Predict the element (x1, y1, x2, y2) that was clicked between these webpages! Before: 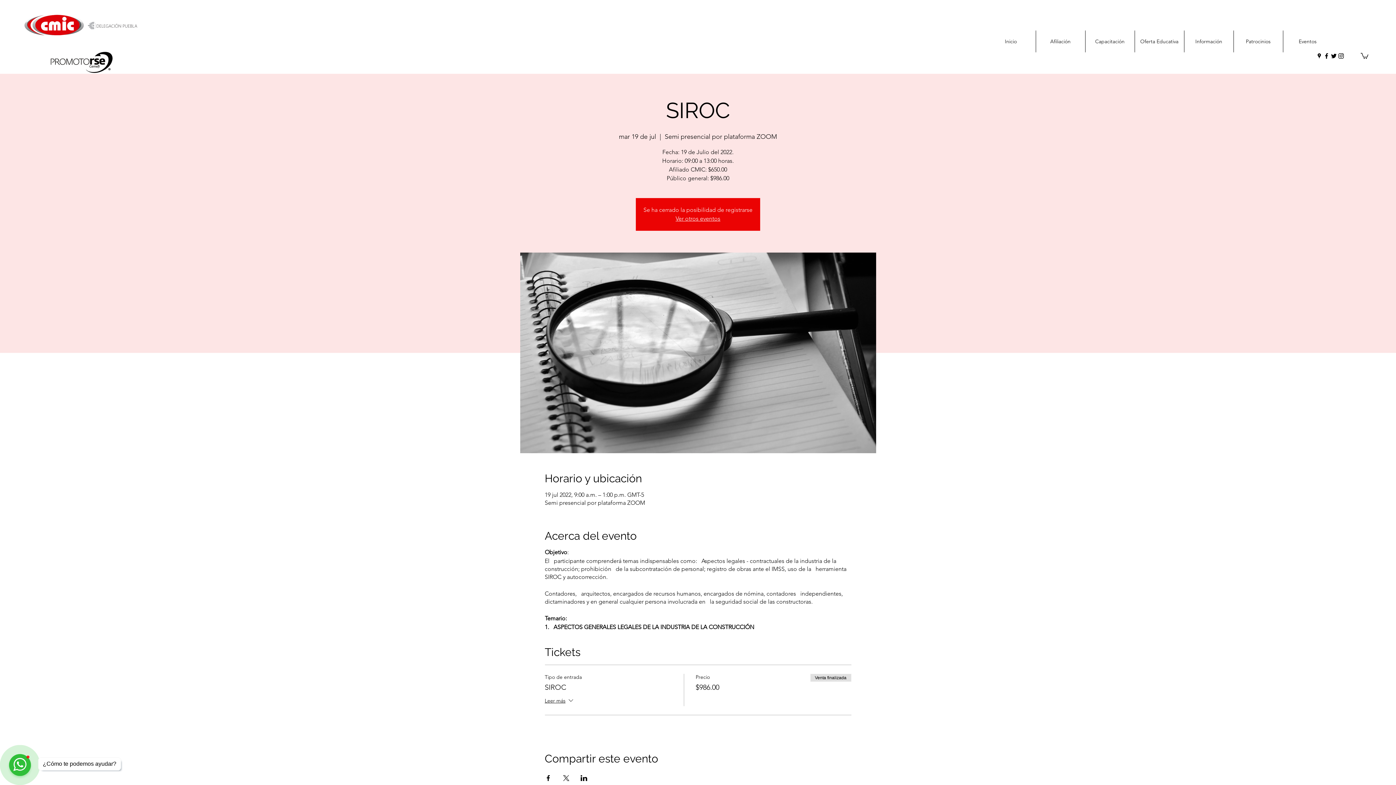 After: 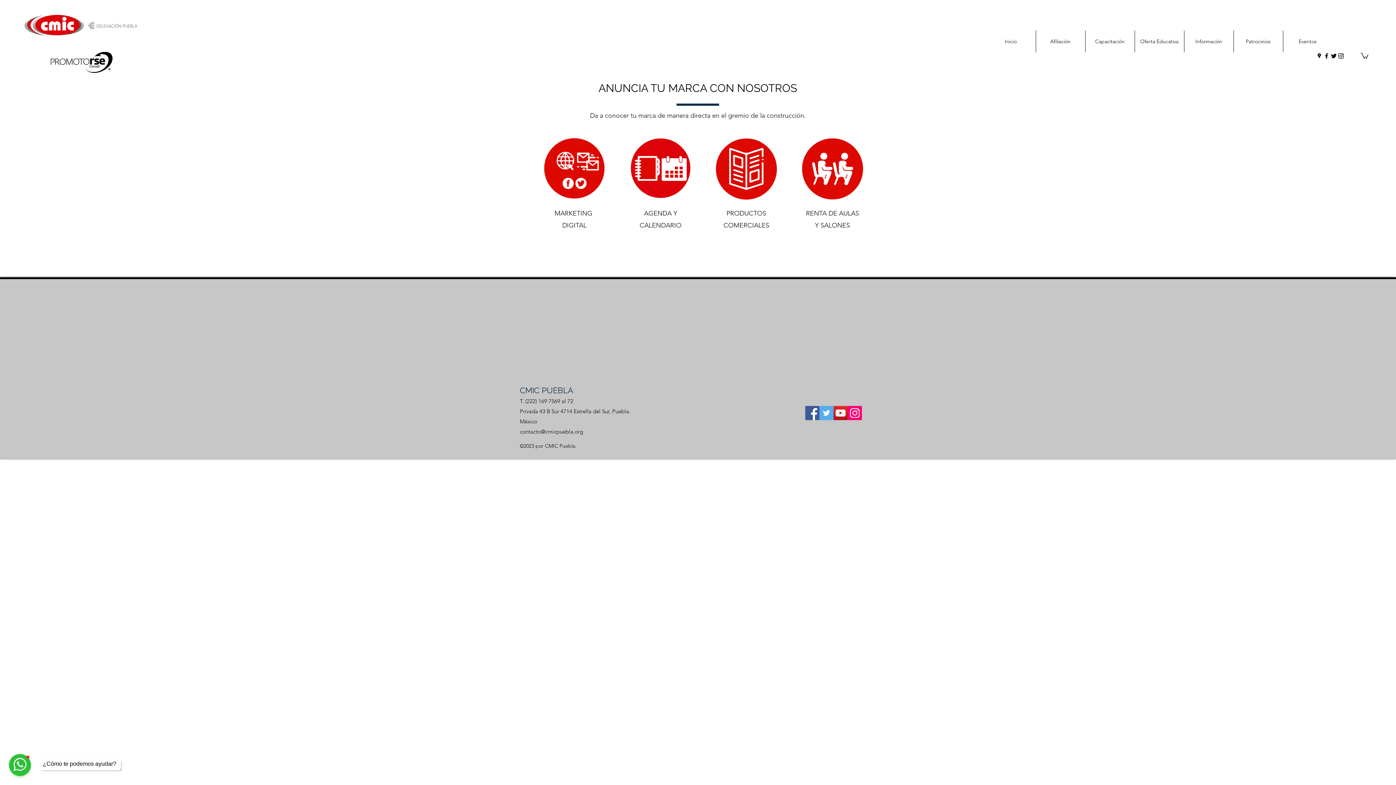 Action: bbox: (1234, 30, 1283, 52) label: Patrocinios